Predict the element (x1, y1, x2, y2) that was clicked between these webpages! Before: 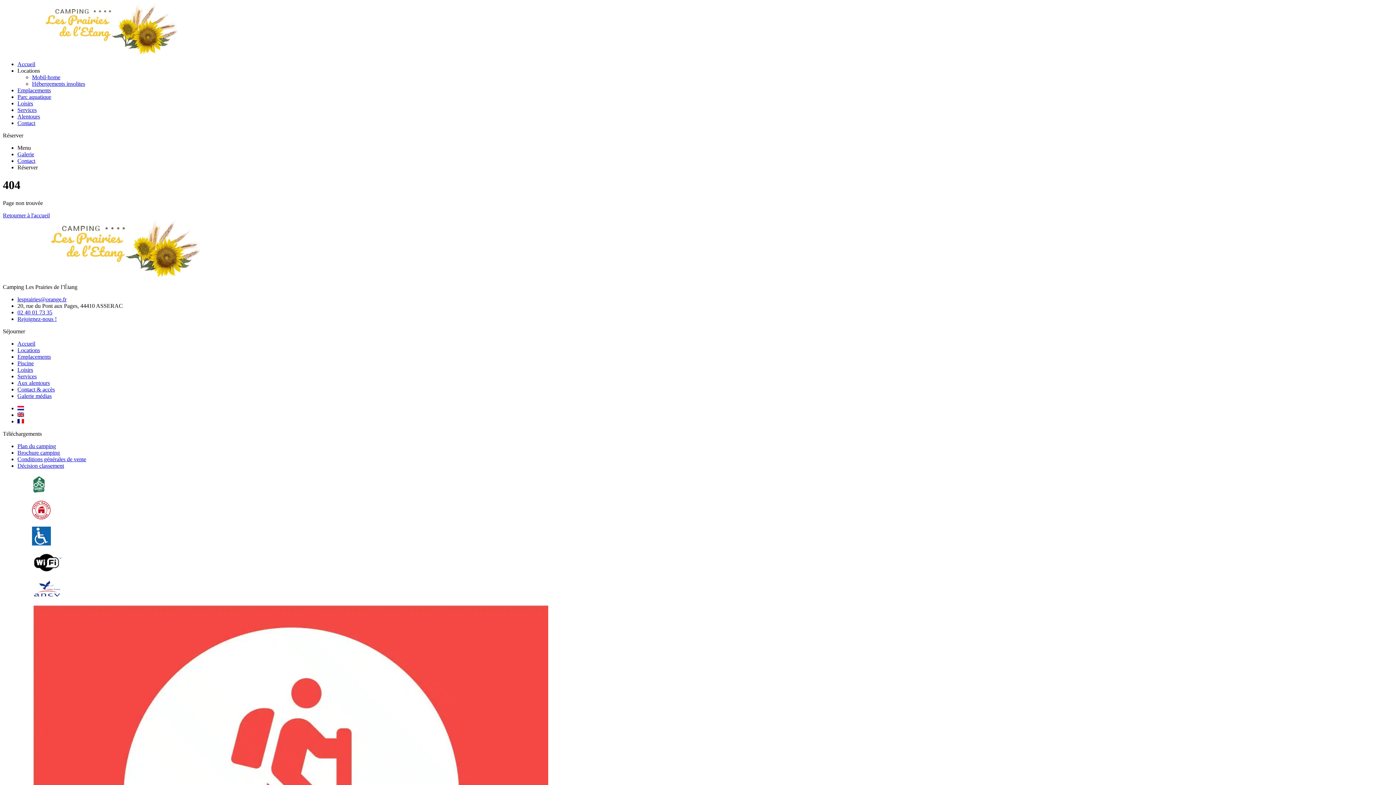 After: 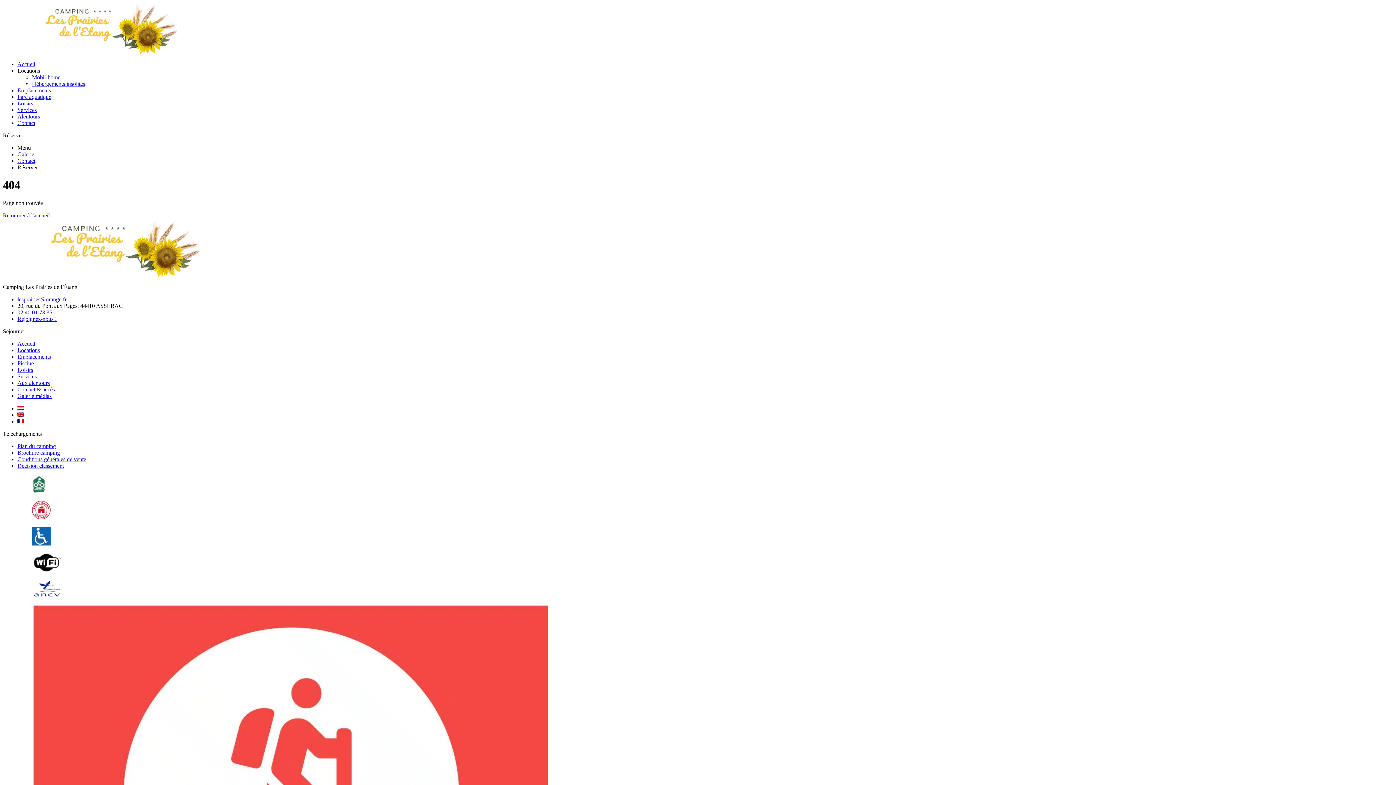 Action: label: Menu bbox: (17, 144, 30, 150)